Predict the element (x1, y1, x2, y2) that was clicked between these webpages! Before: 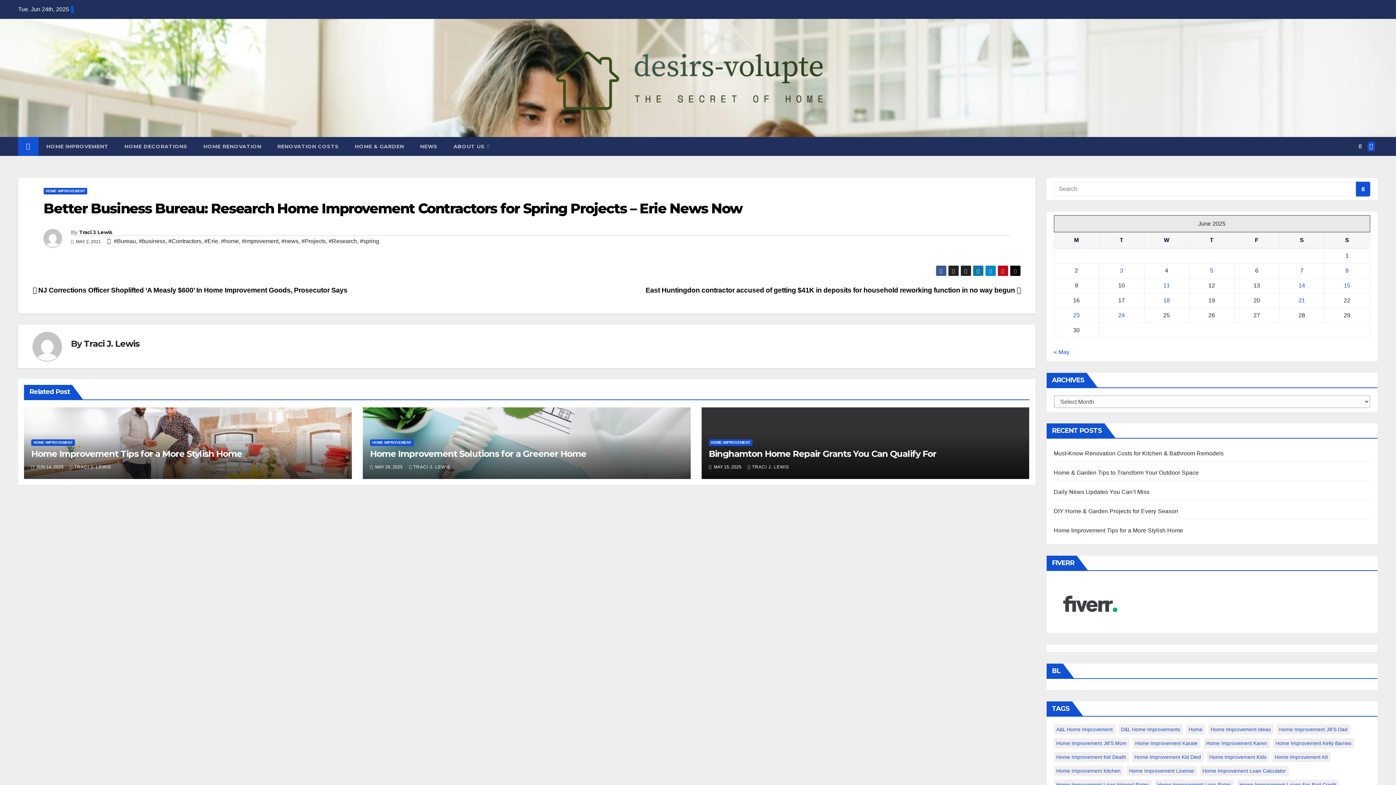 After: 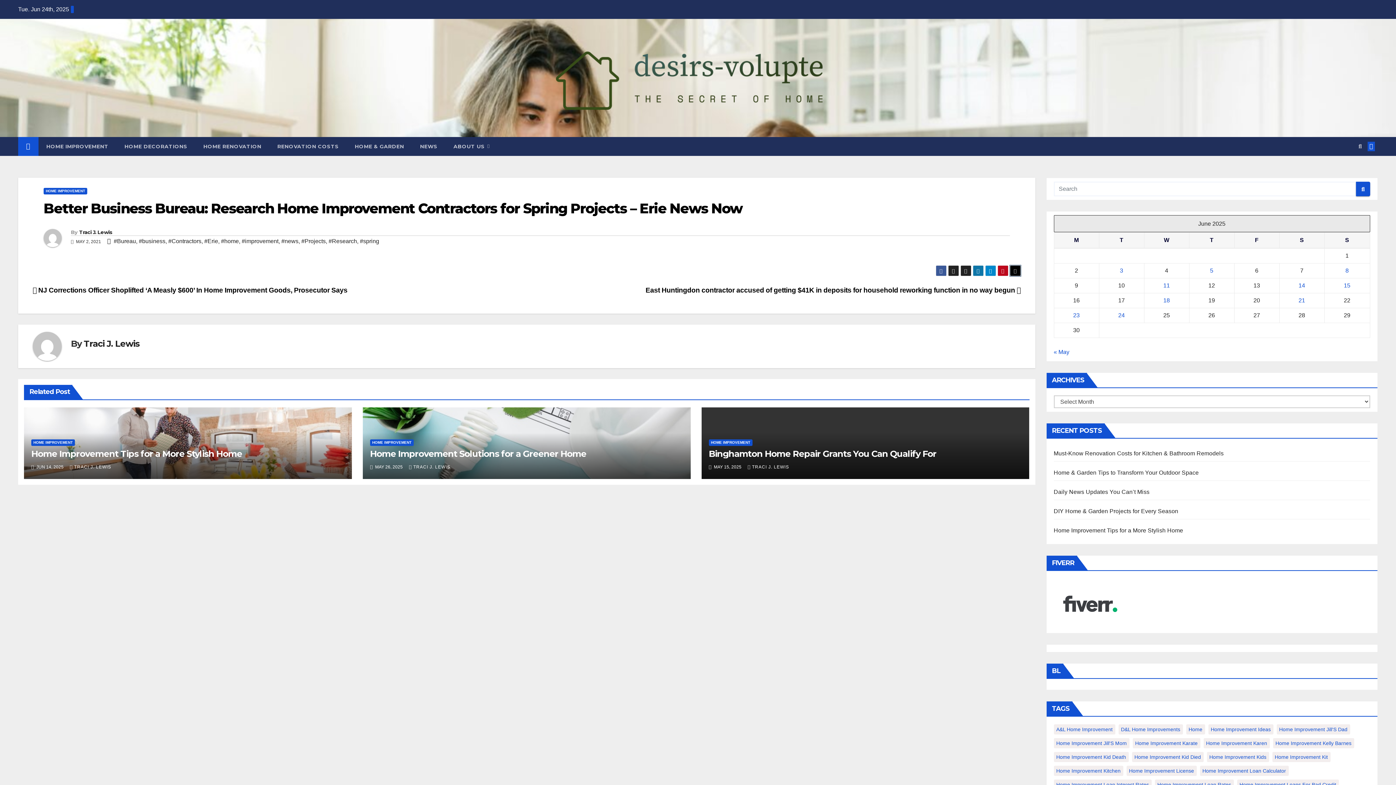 Action: bbox: (1010, 265, 1020, 276)